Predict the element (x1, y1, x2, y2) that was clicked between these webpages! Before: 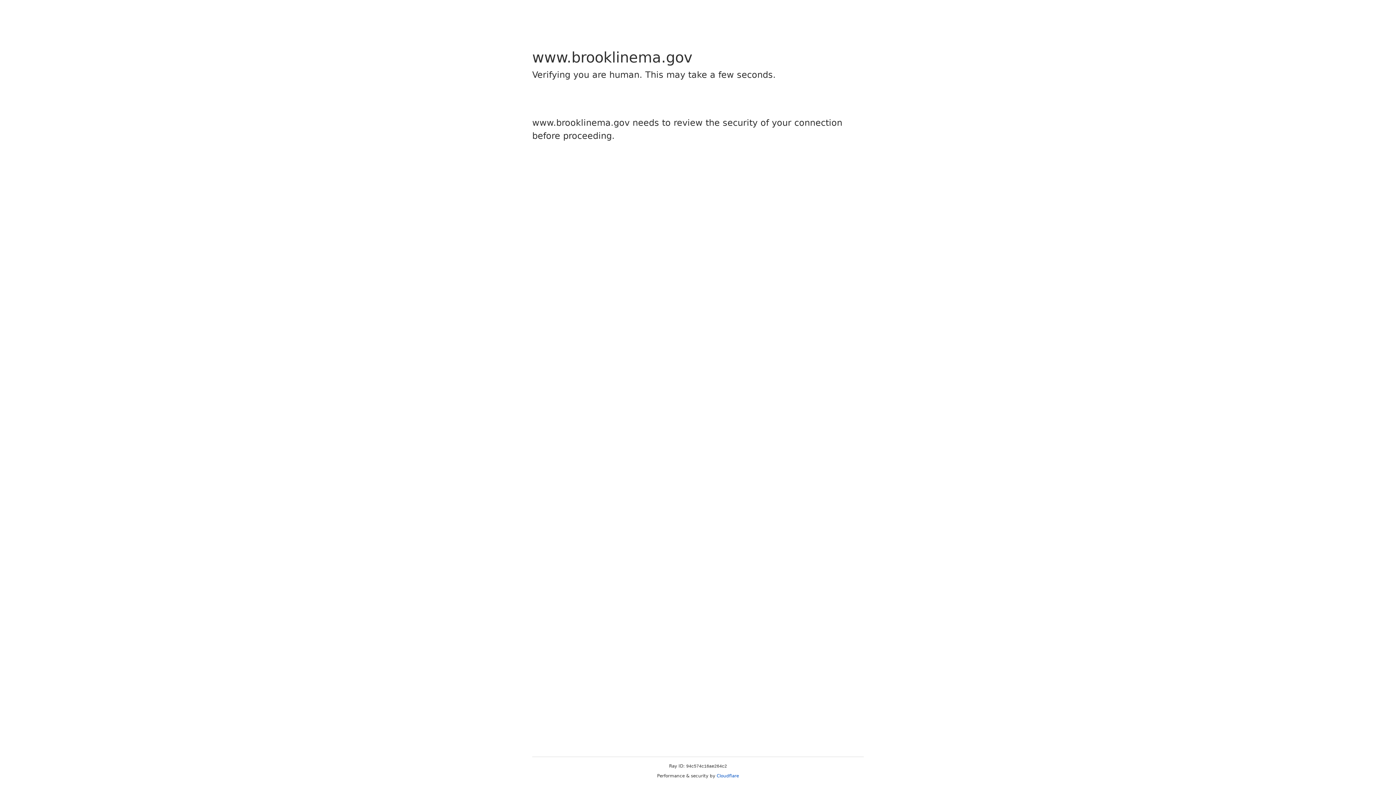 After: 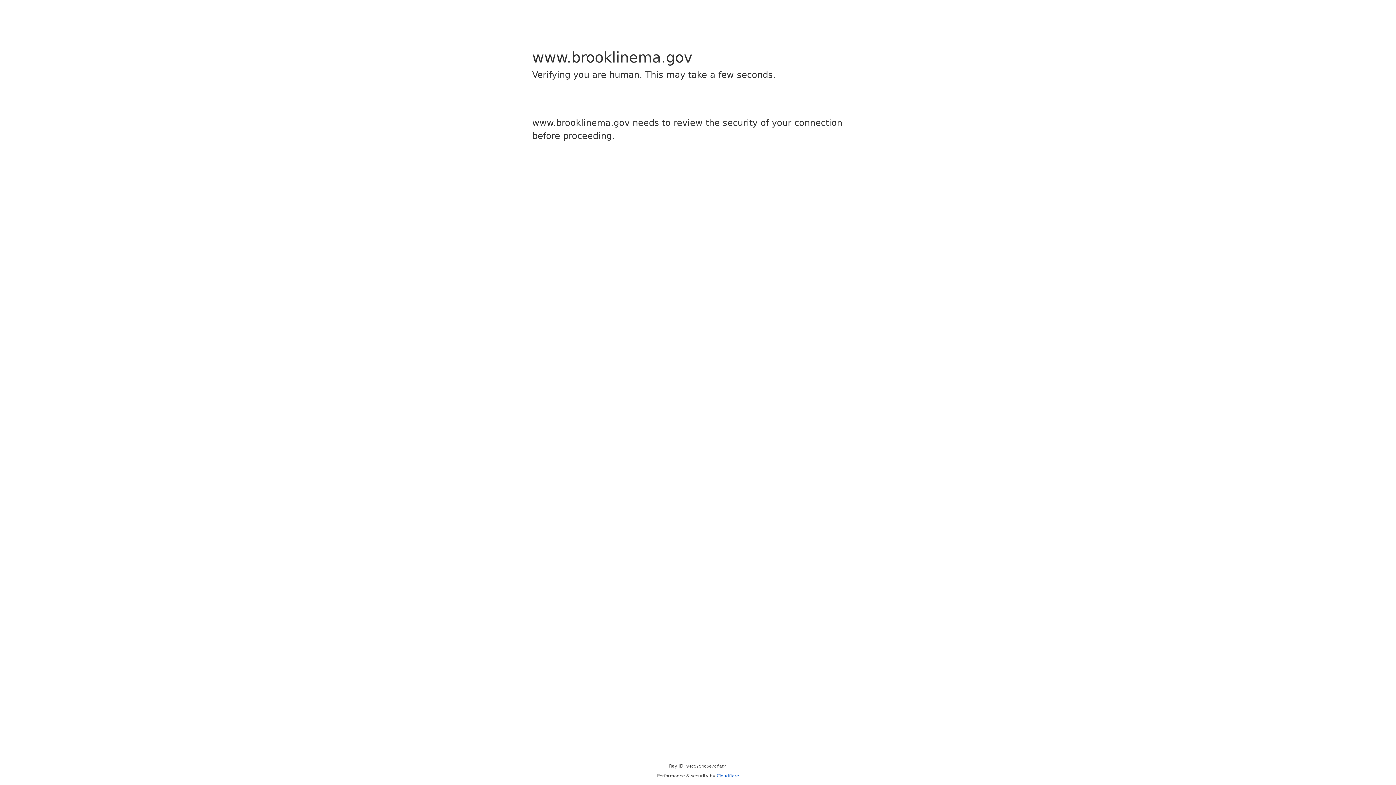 Action: bbox: (716, 773, 739, 778) label: Cloudflare